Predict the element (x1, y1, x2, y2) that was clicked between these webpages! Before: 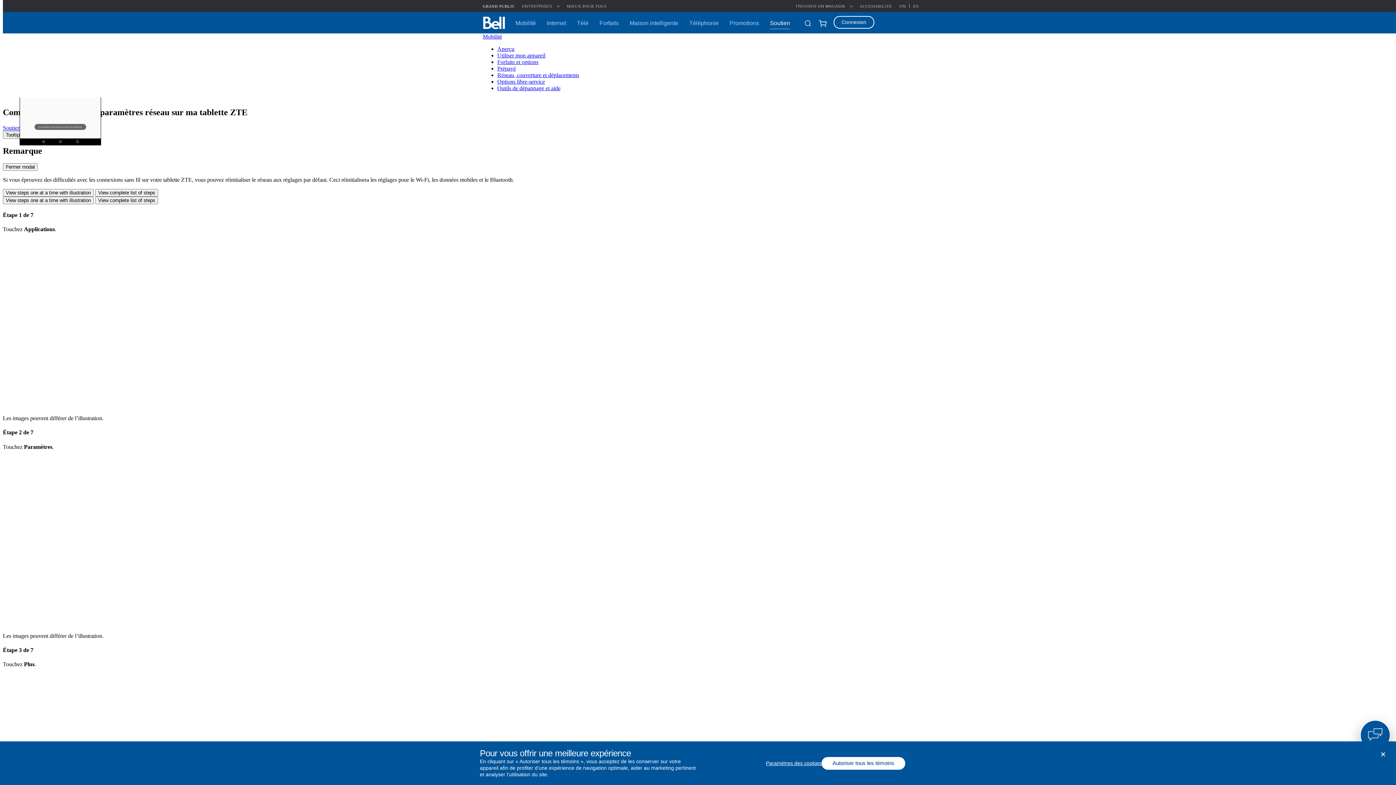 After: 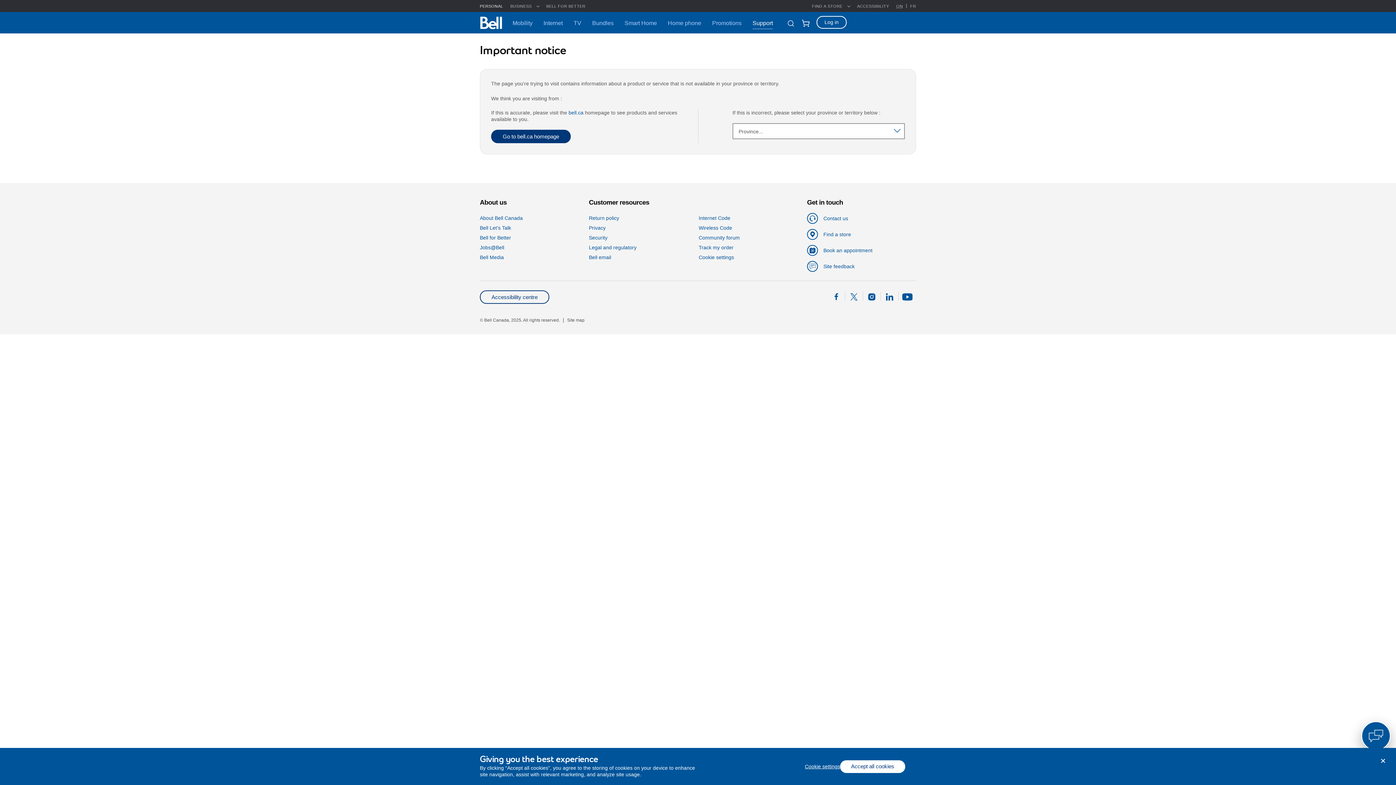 Action: bbox: (913, 4, 919, 8) label: Switch to English